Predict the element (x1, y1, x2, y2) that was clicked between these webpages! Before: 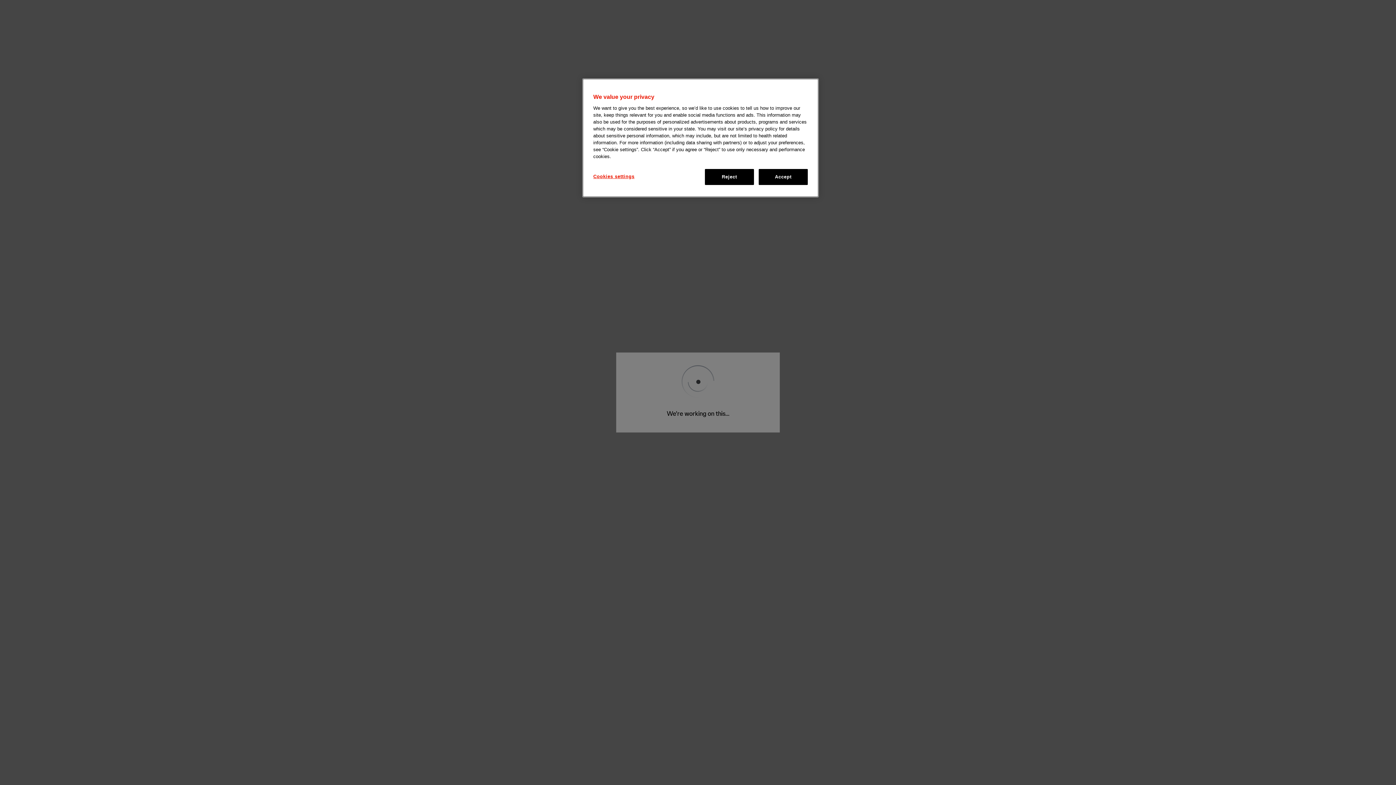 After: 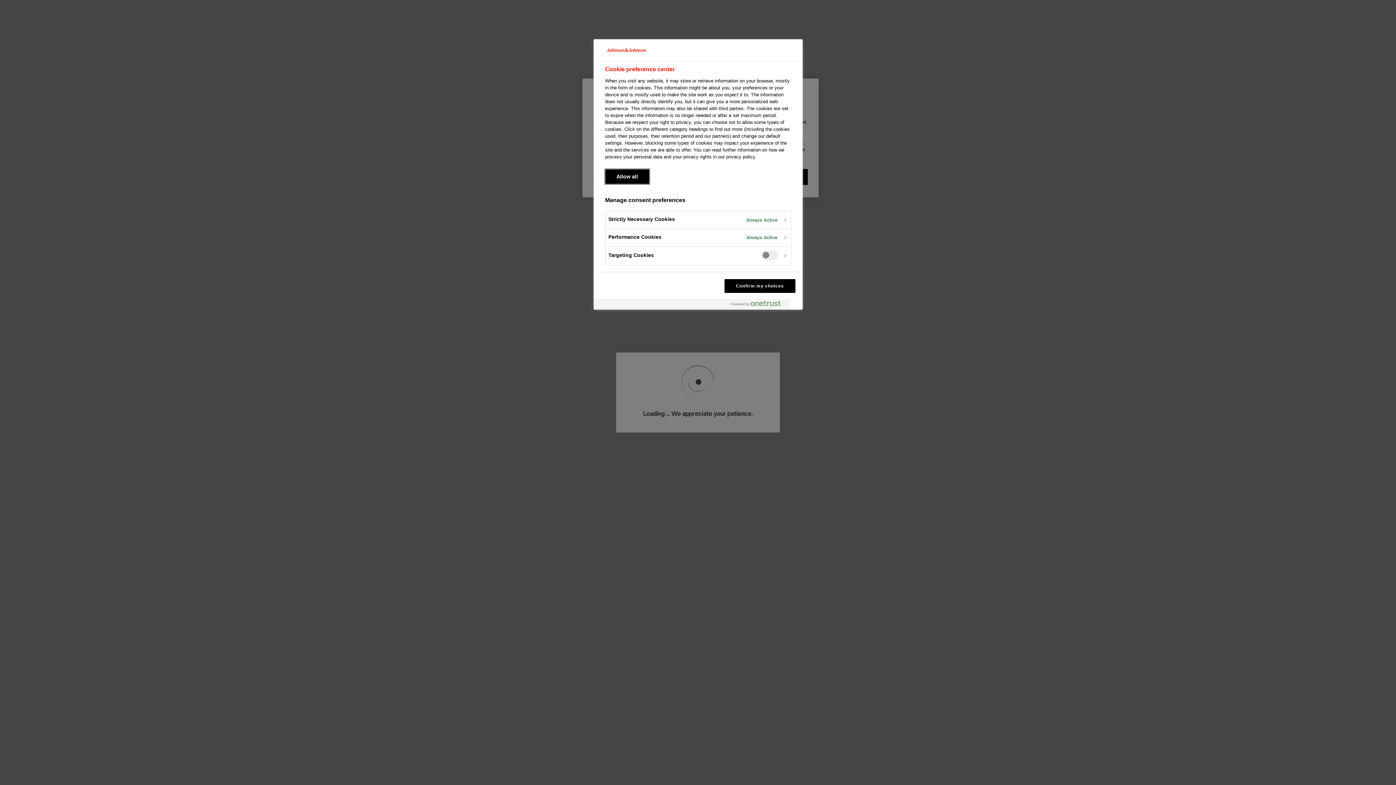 Action: bbox: (593, 169, 642, 184) label: Cookies settings